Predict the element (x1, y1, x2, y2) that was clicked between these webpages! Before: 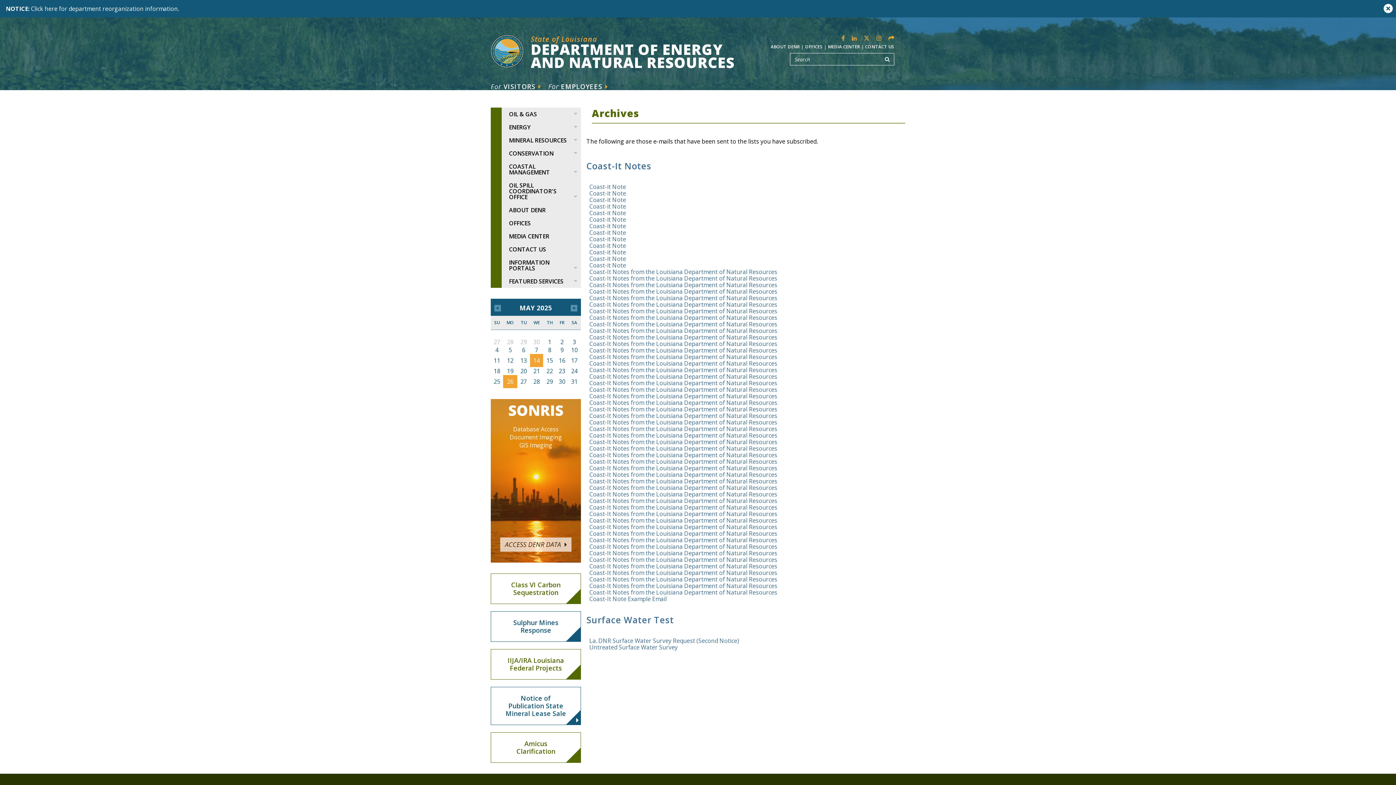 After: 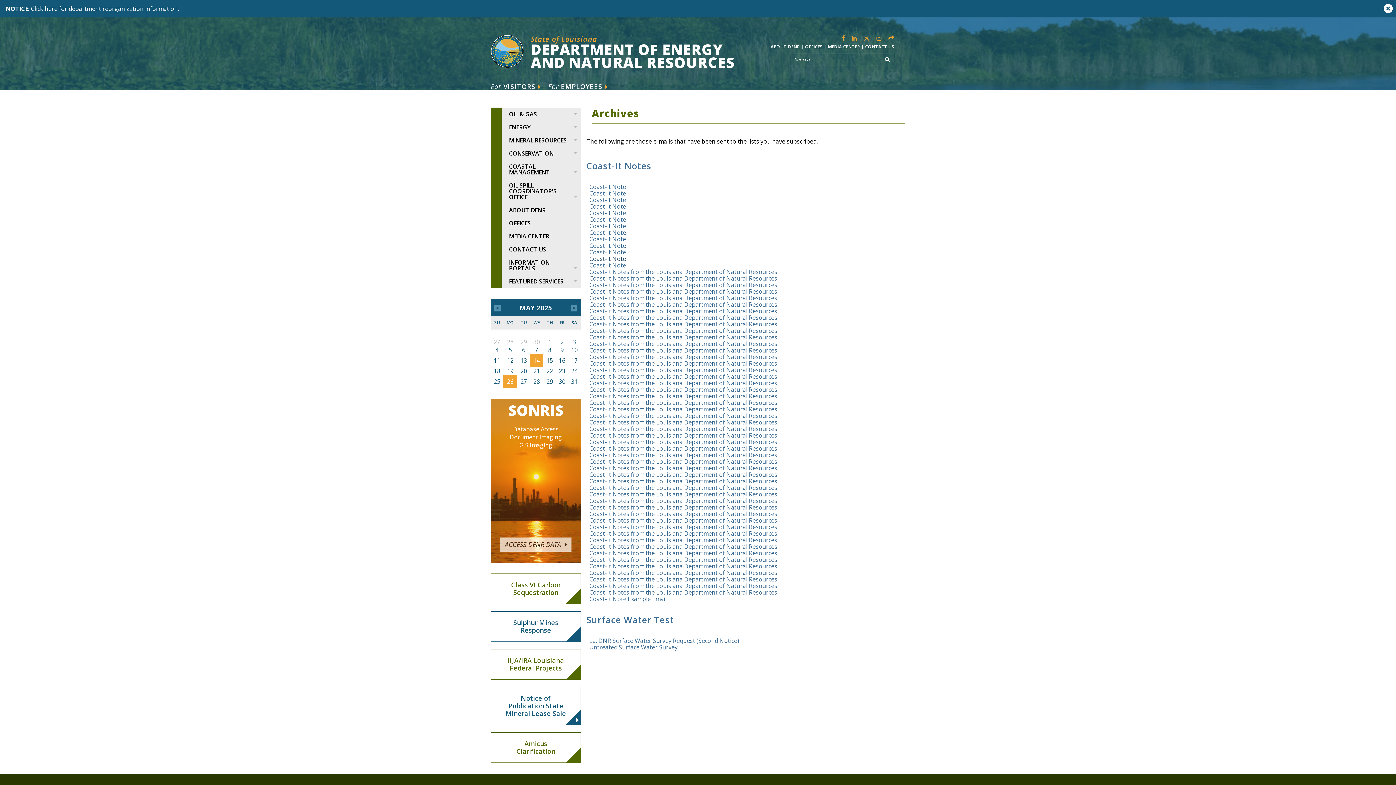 Action: label: Coast-it Note bbox: (589, 254, 626, 262)